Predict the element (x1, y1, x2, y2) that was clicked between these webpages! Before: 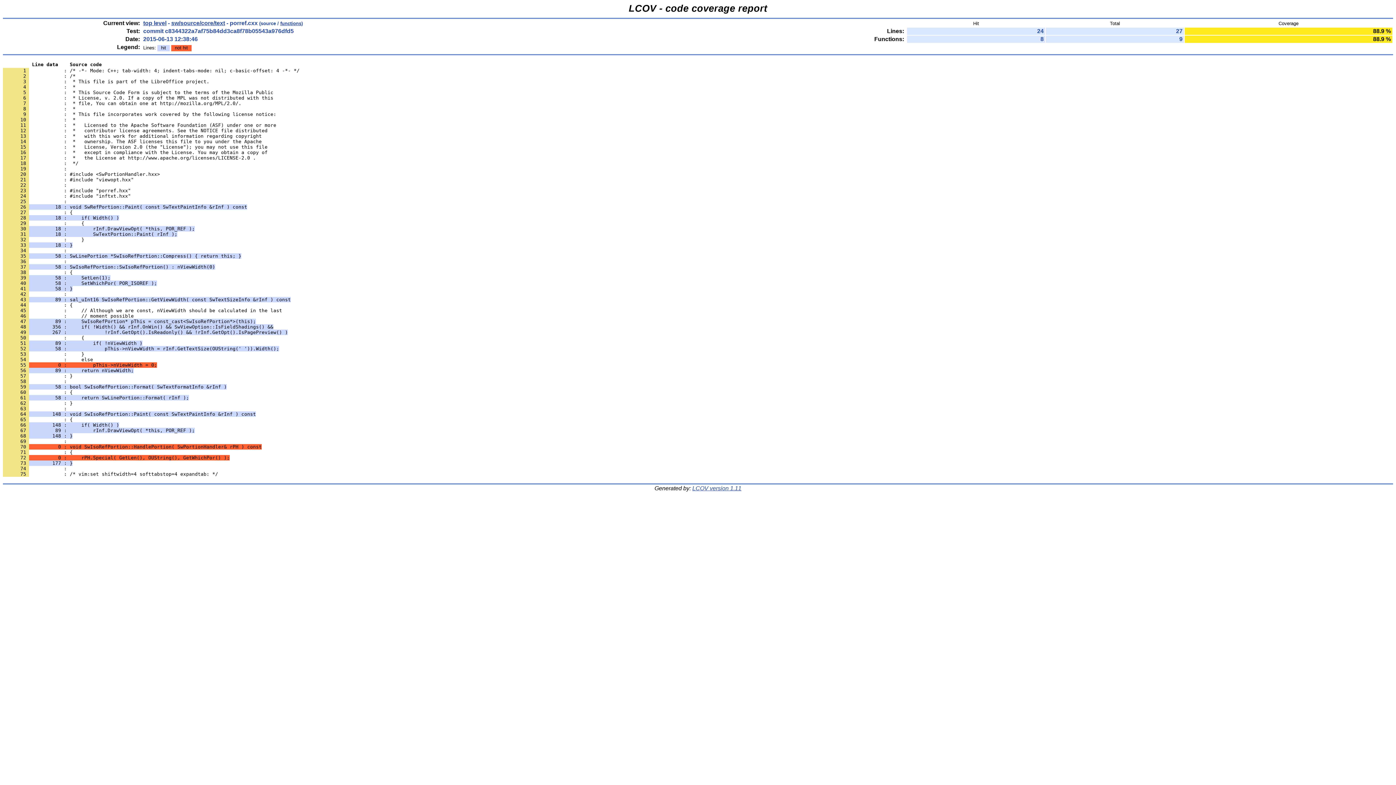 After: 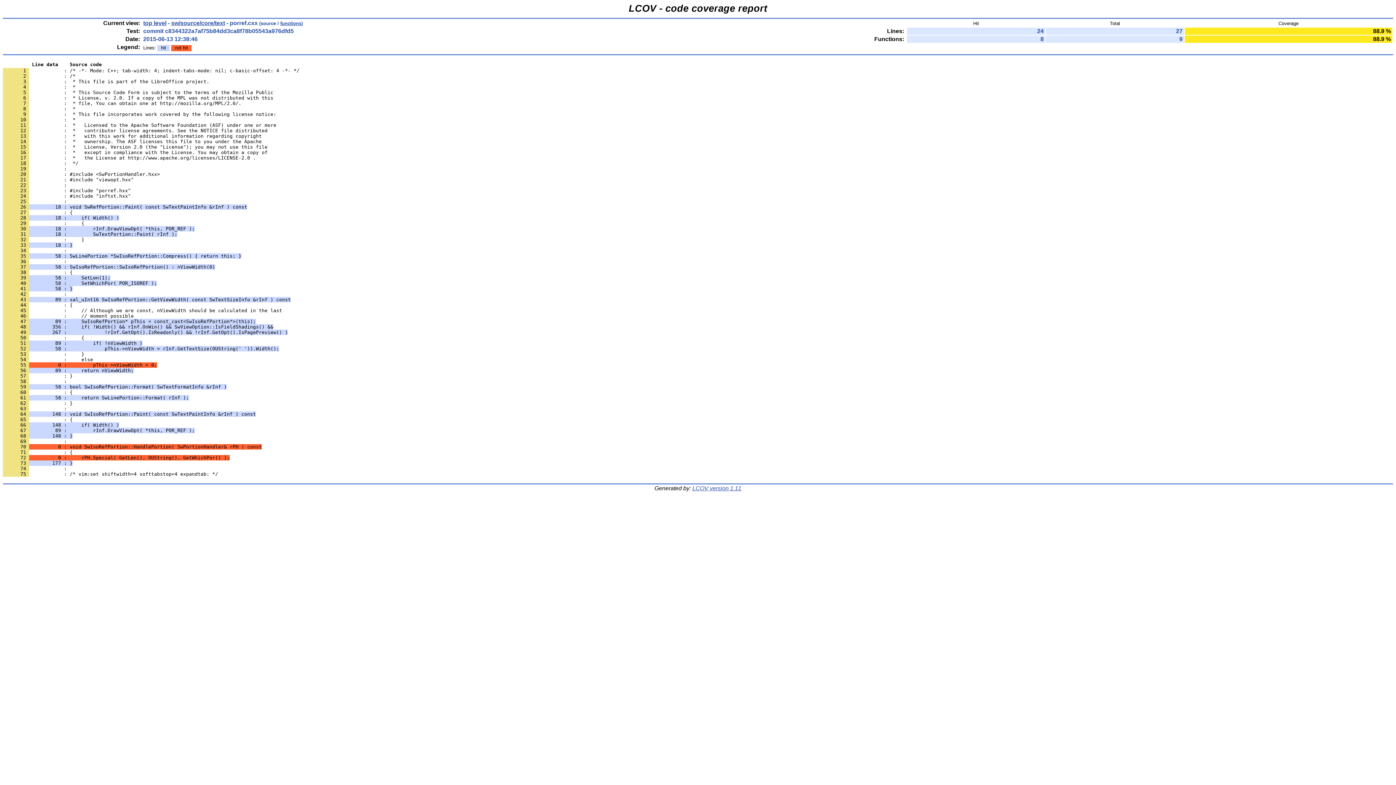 Action: label:       41          58 : } bbox: (2, 286, 72, 291)